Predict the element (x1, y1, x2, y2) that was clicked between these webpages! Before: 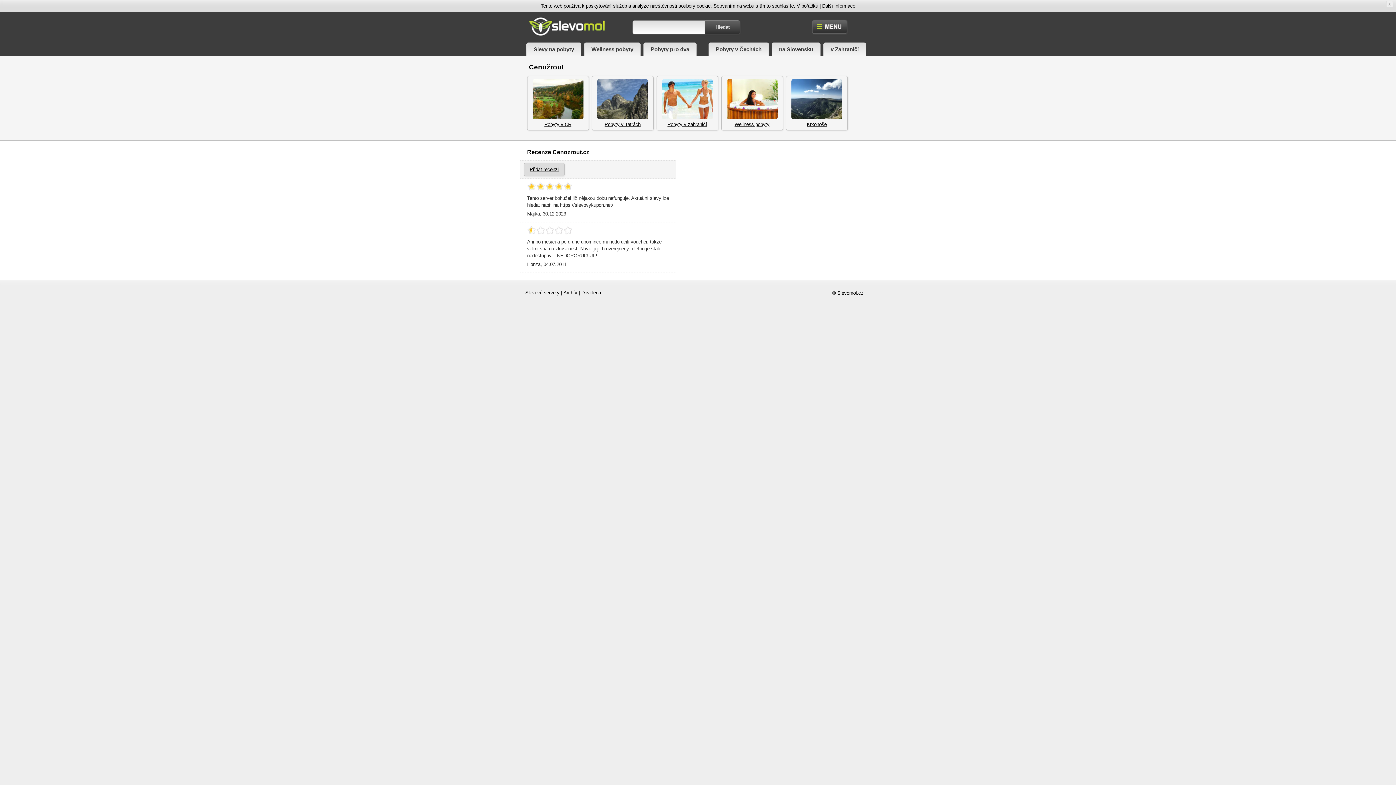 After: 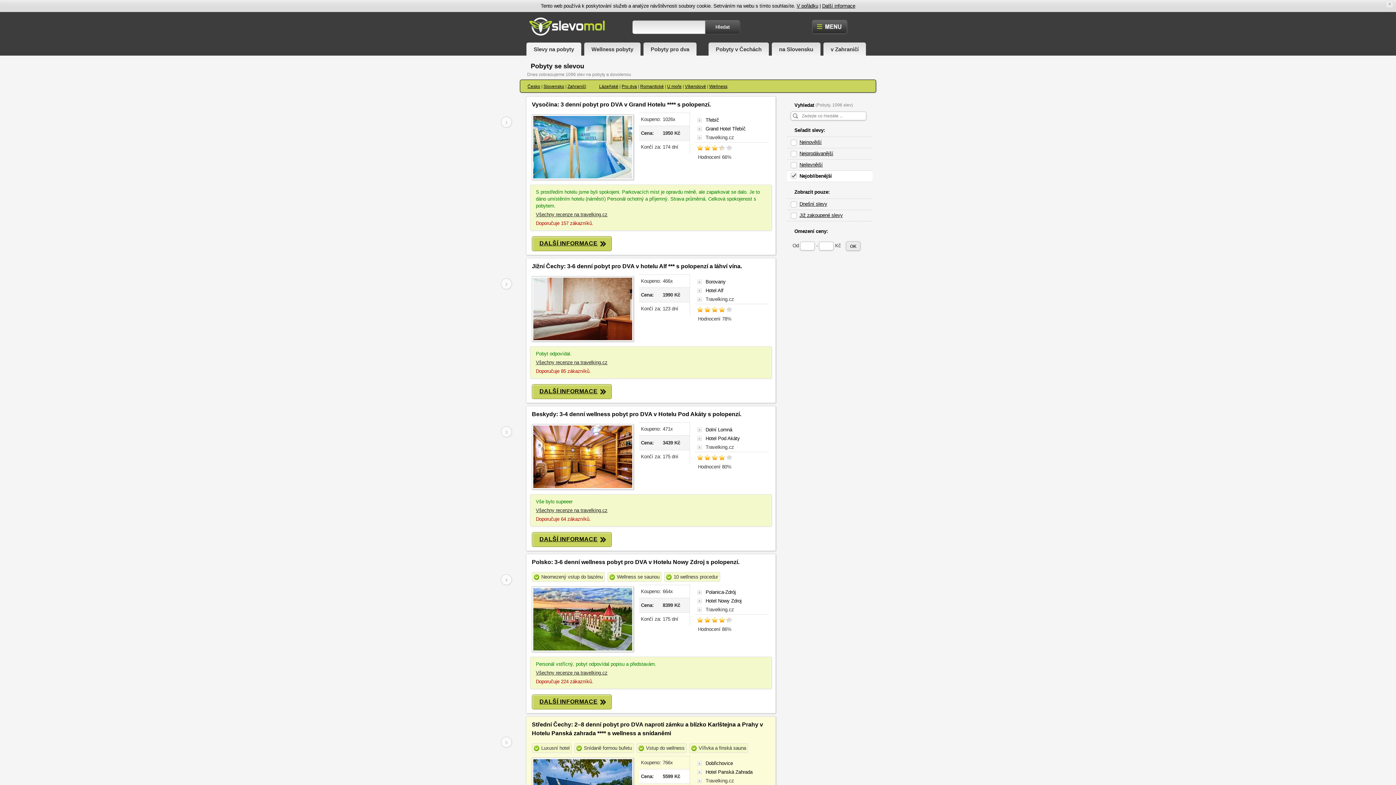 Action: bbox: (526, 42, 581, 55) label: Slevy na pobyty